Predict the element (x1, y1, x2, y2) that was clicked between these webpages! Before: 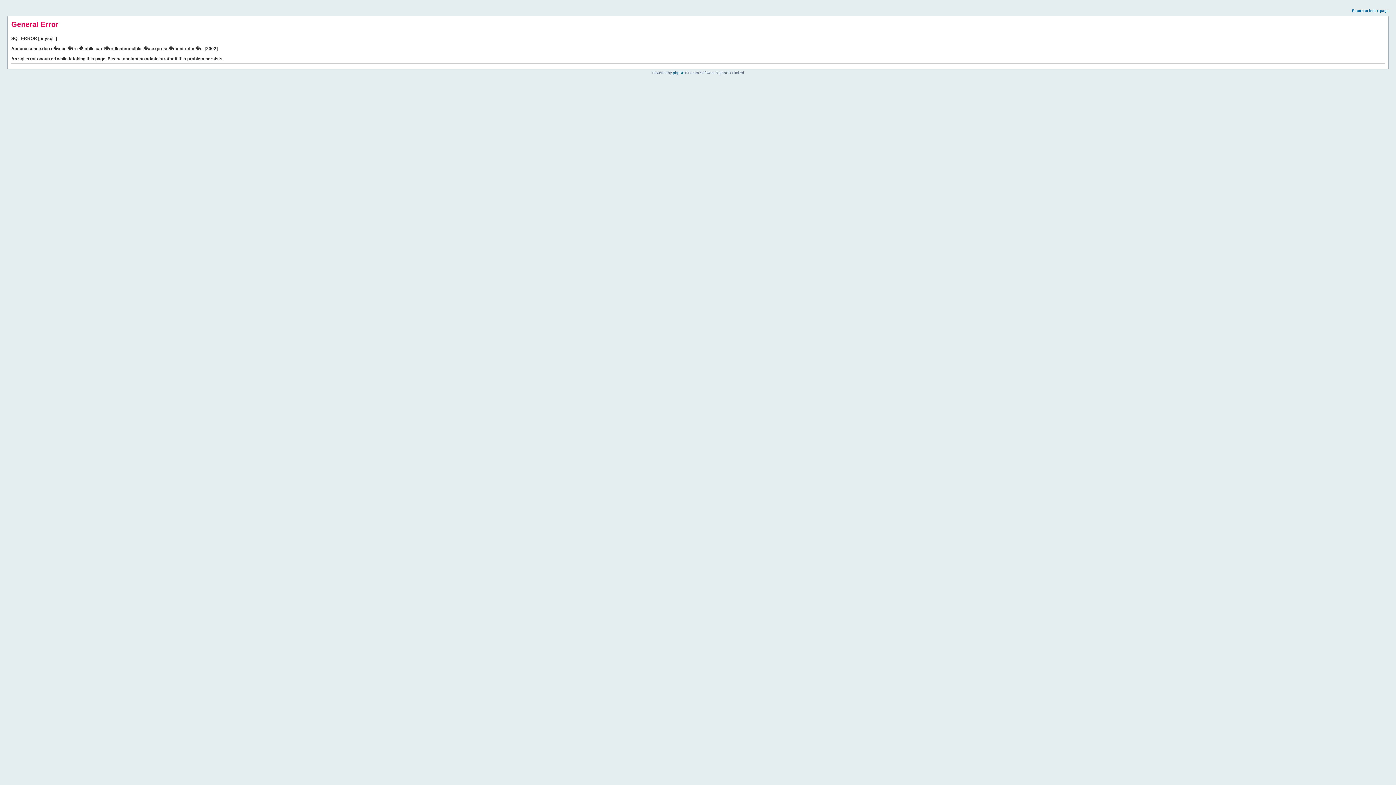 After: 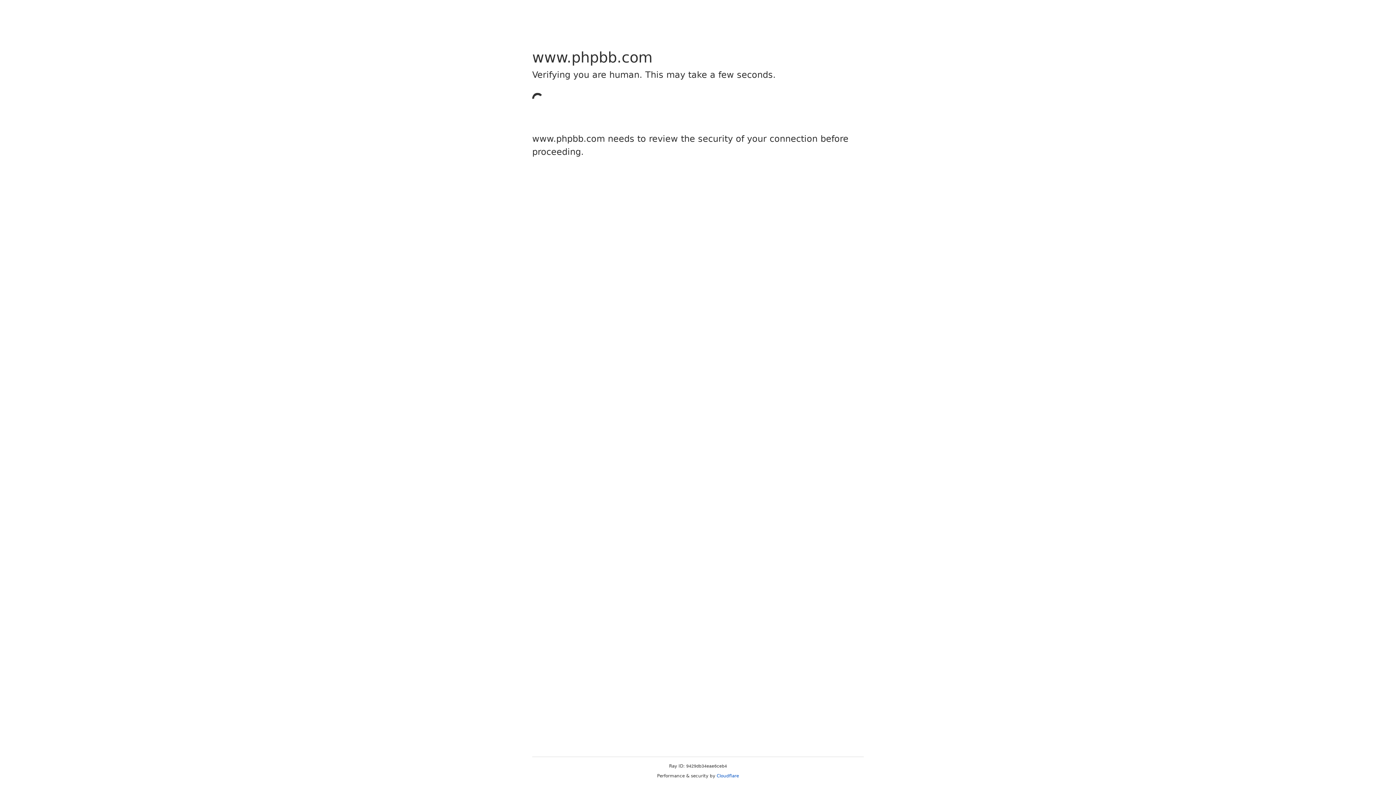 Action: label: phpBB bbox: (673, 70, 684, 74)